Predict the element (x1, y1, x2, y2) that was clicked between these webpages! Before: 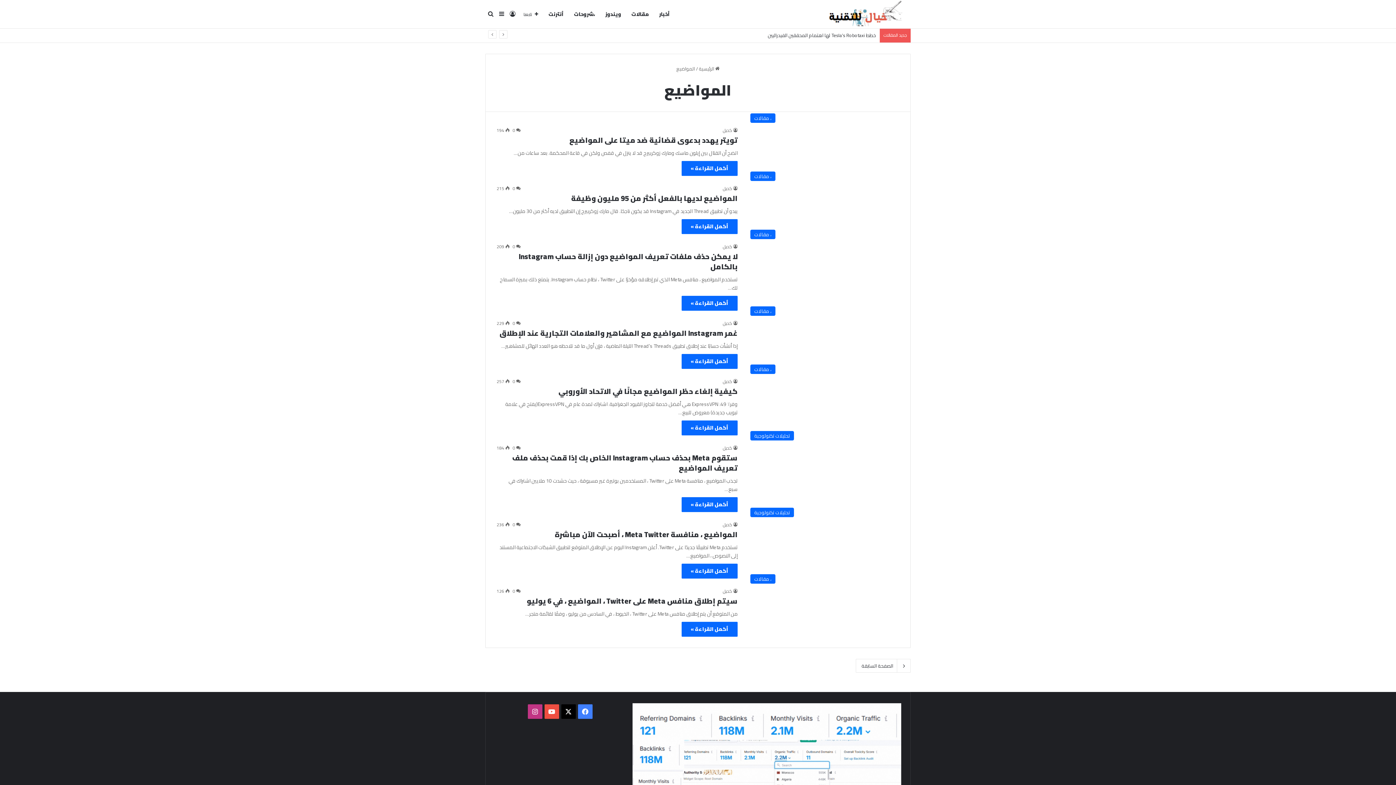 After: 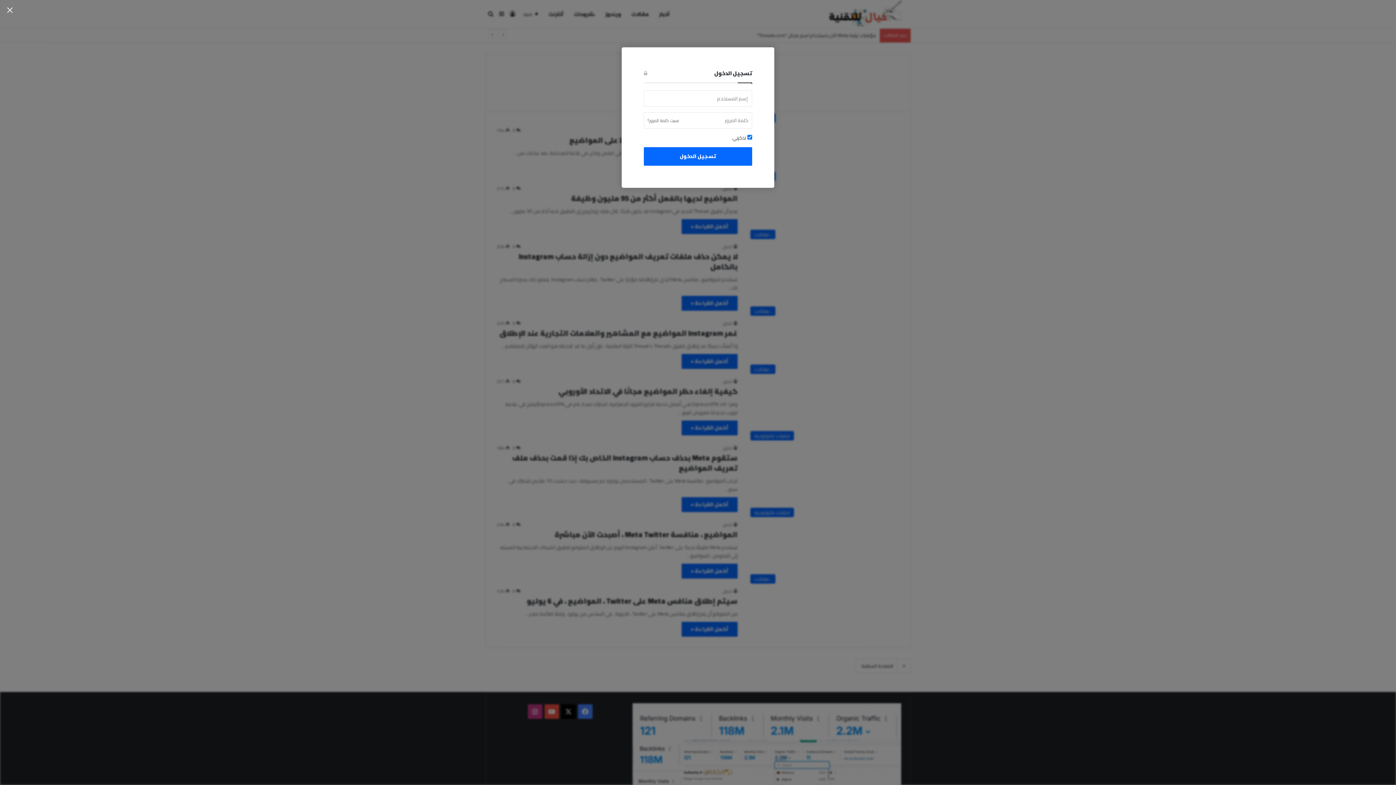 Action: label: تسجيل الدخول bbox: (507, 0, 518, 28)